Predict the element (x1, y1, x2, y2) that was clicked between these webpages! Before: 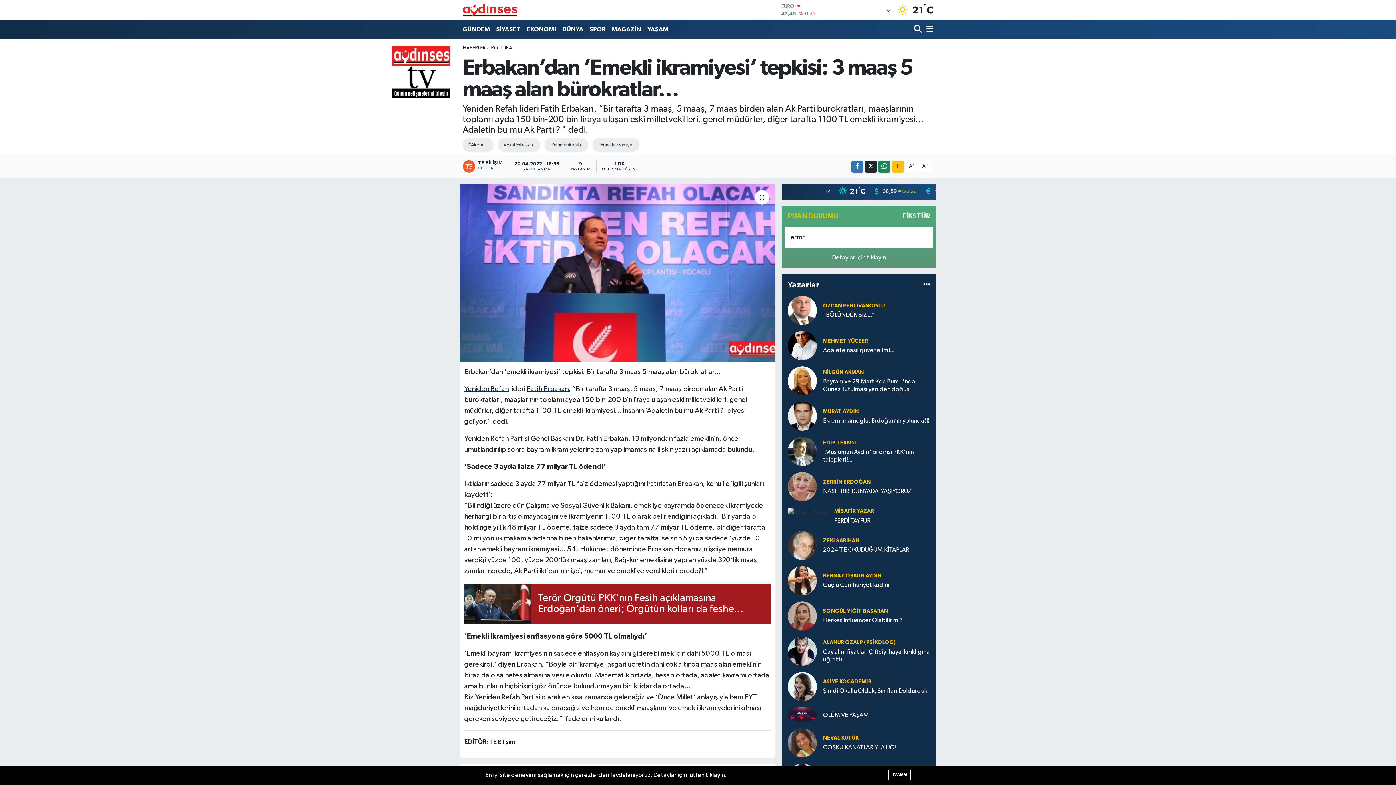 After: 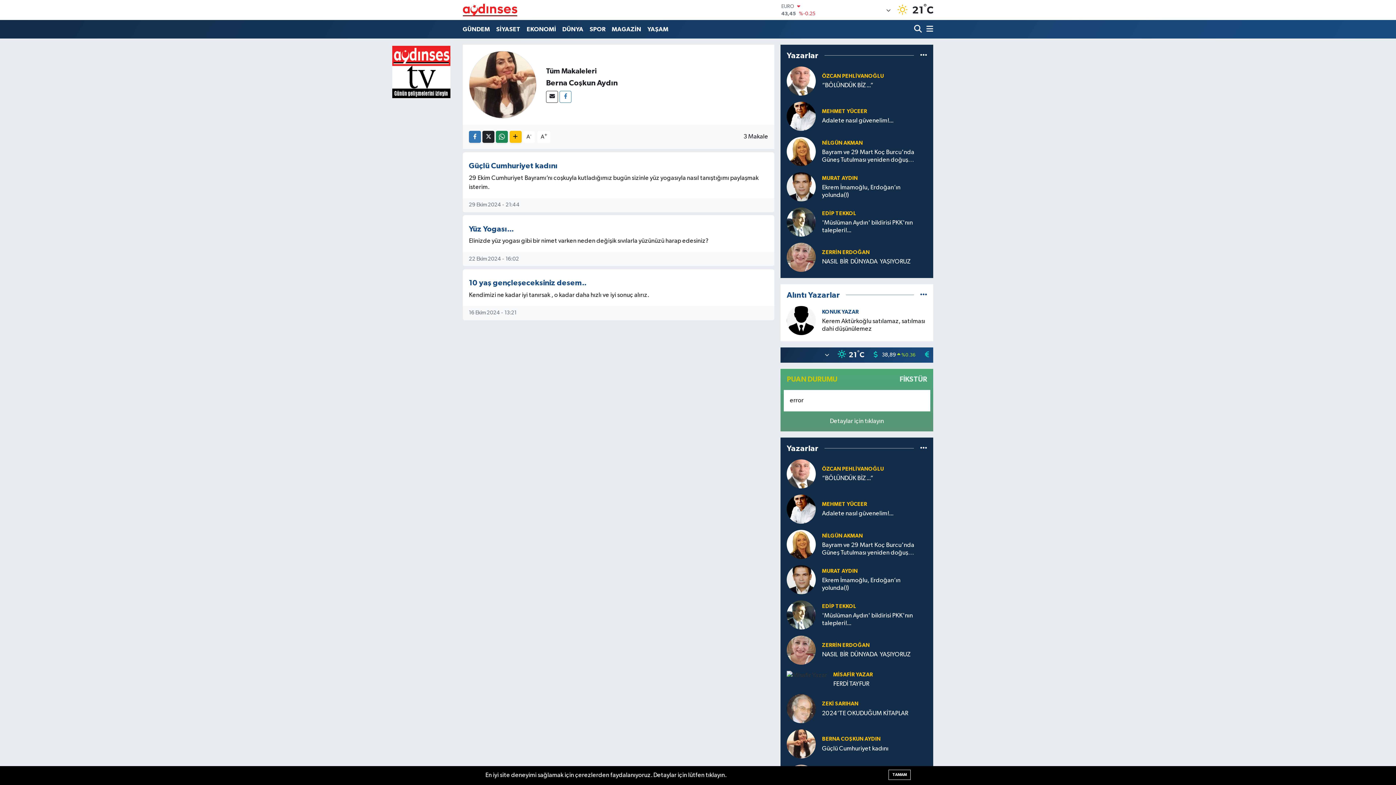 Action: bbox: (787, 577, 817, 583)